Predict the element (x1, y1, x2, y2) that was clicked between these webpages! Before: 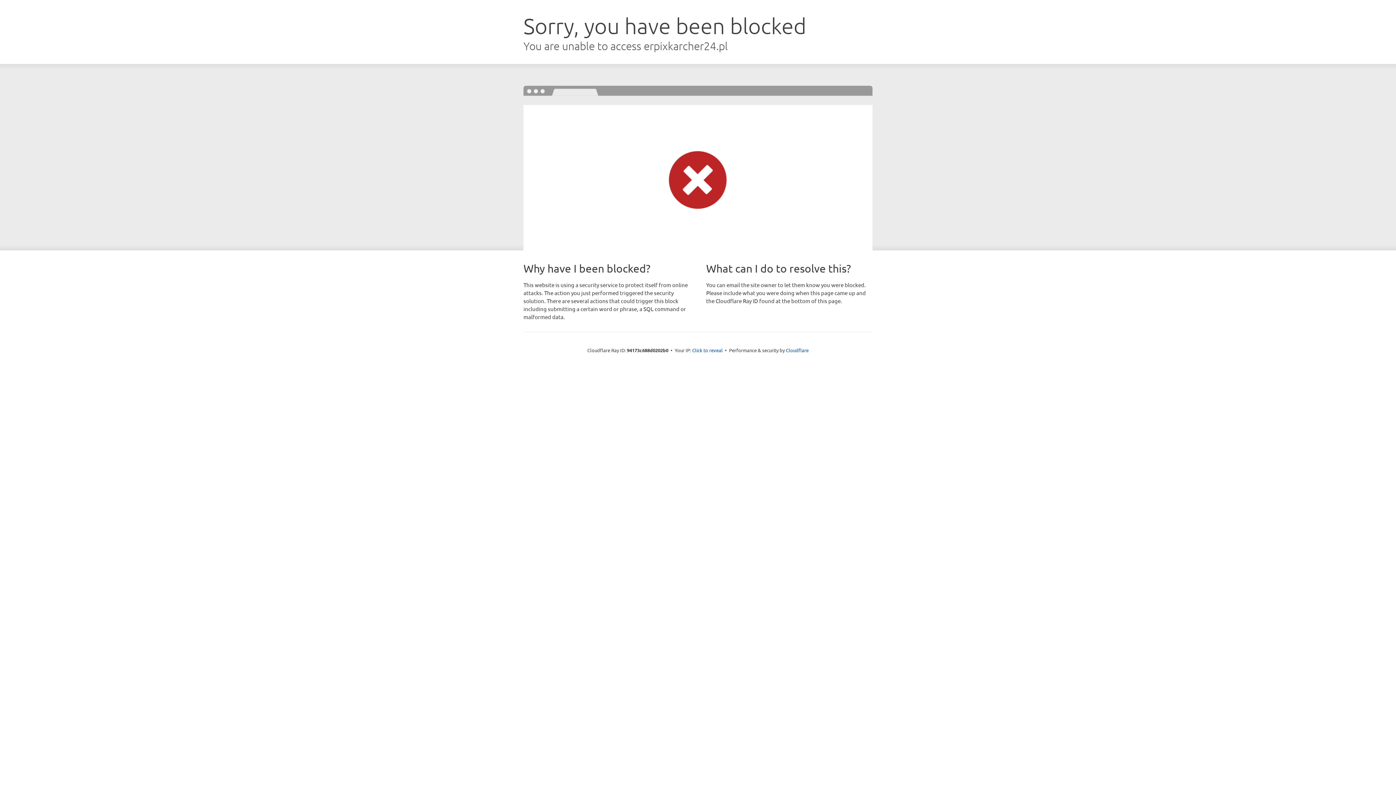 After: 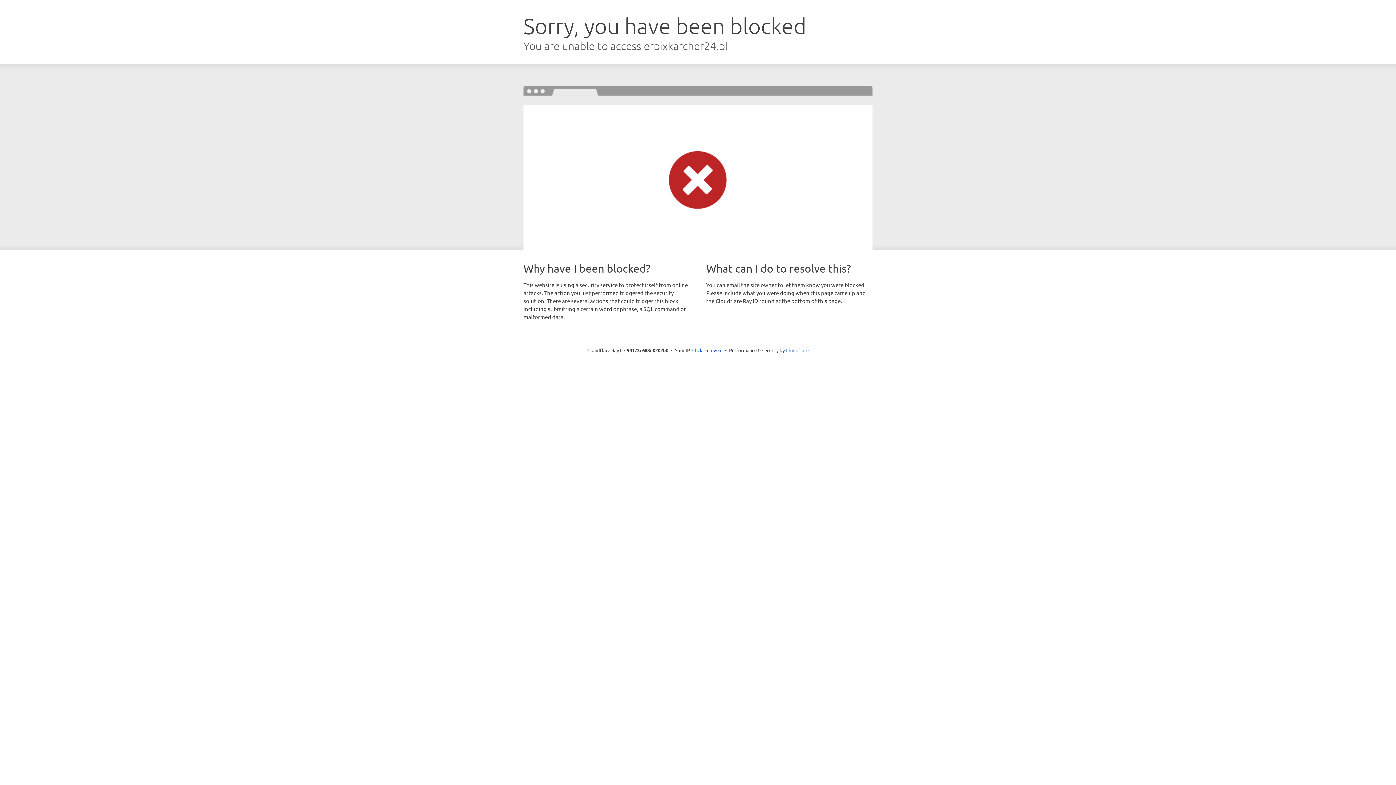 Action: bbox: (786, 347, 808, 353) label: Cloudflare